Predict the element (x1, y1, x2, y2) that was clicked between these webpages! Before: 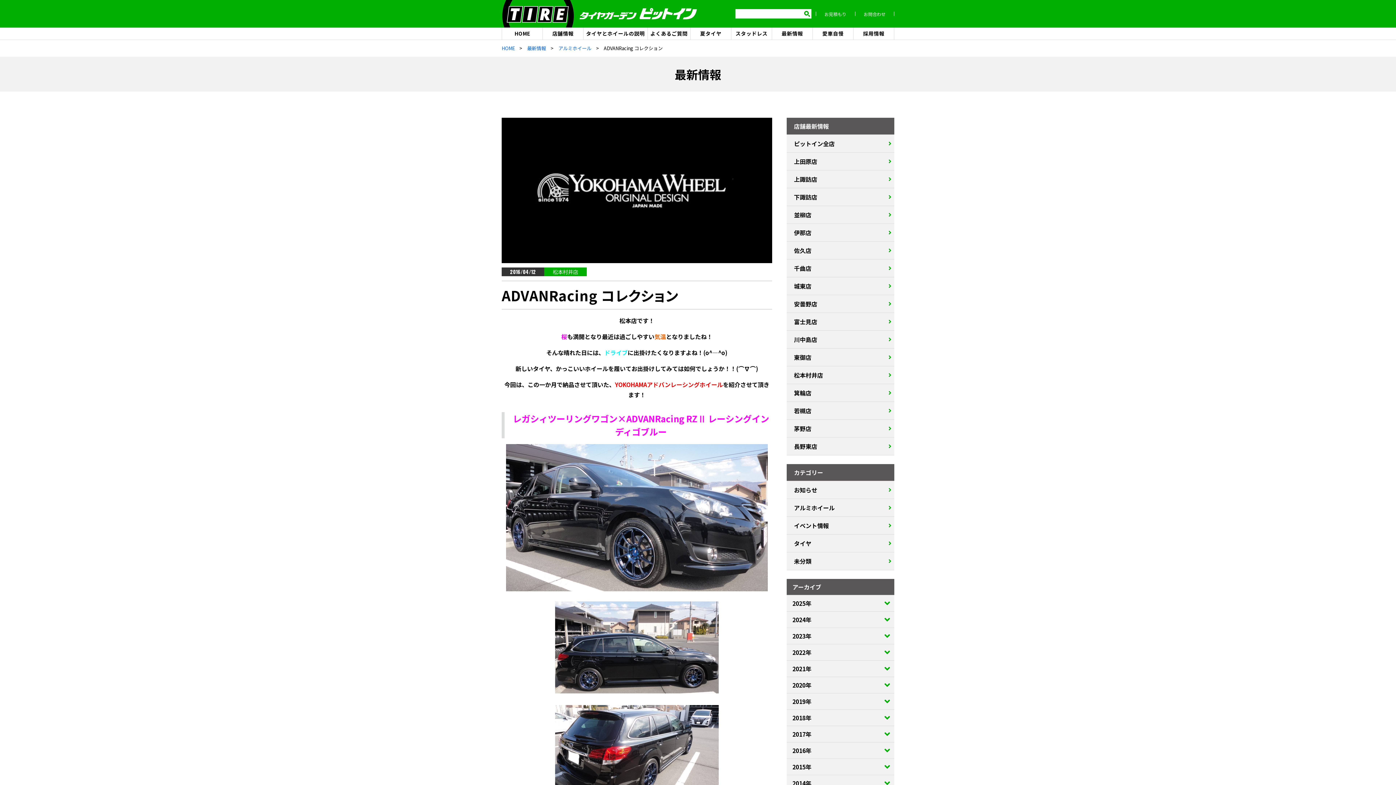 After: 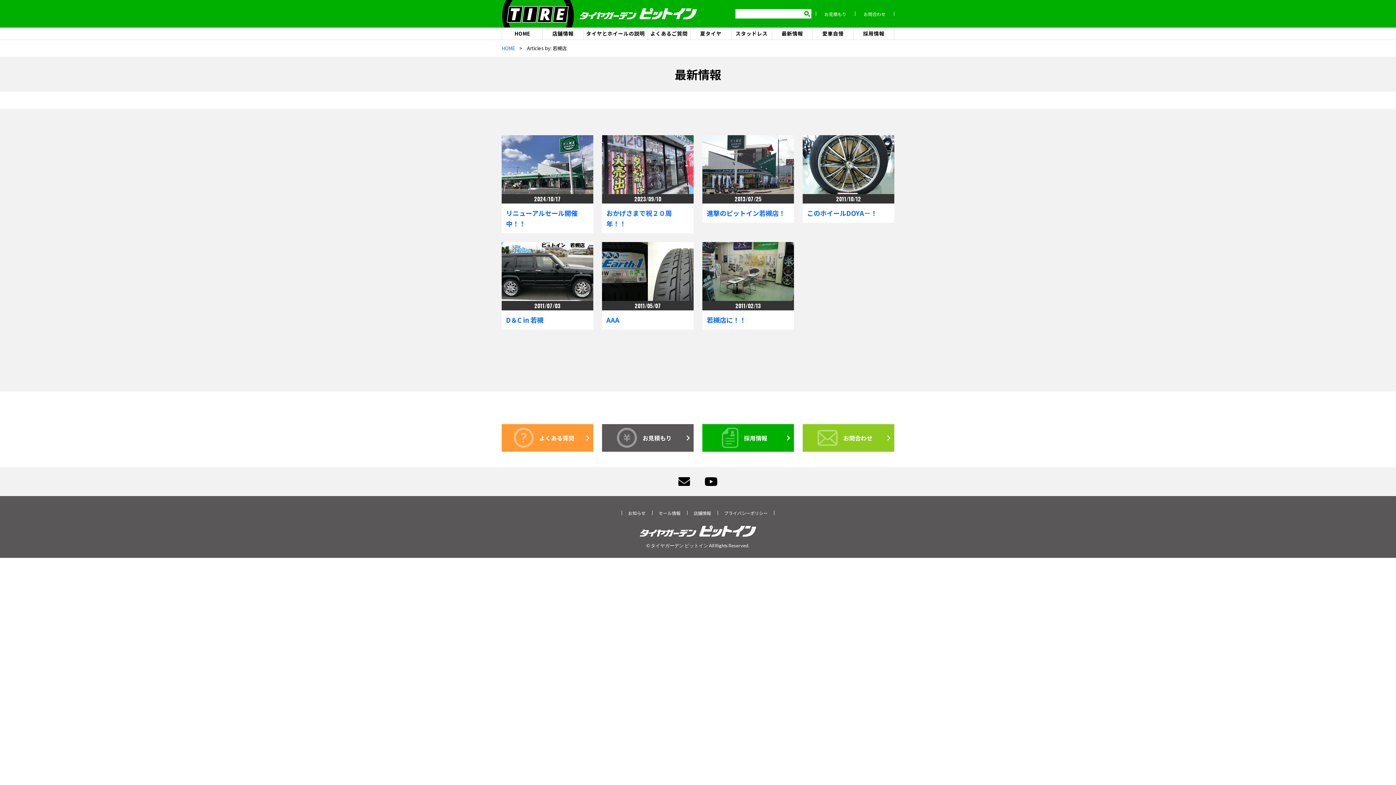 Action: bbox: (786, 402, 894, 420) label: 若槻店